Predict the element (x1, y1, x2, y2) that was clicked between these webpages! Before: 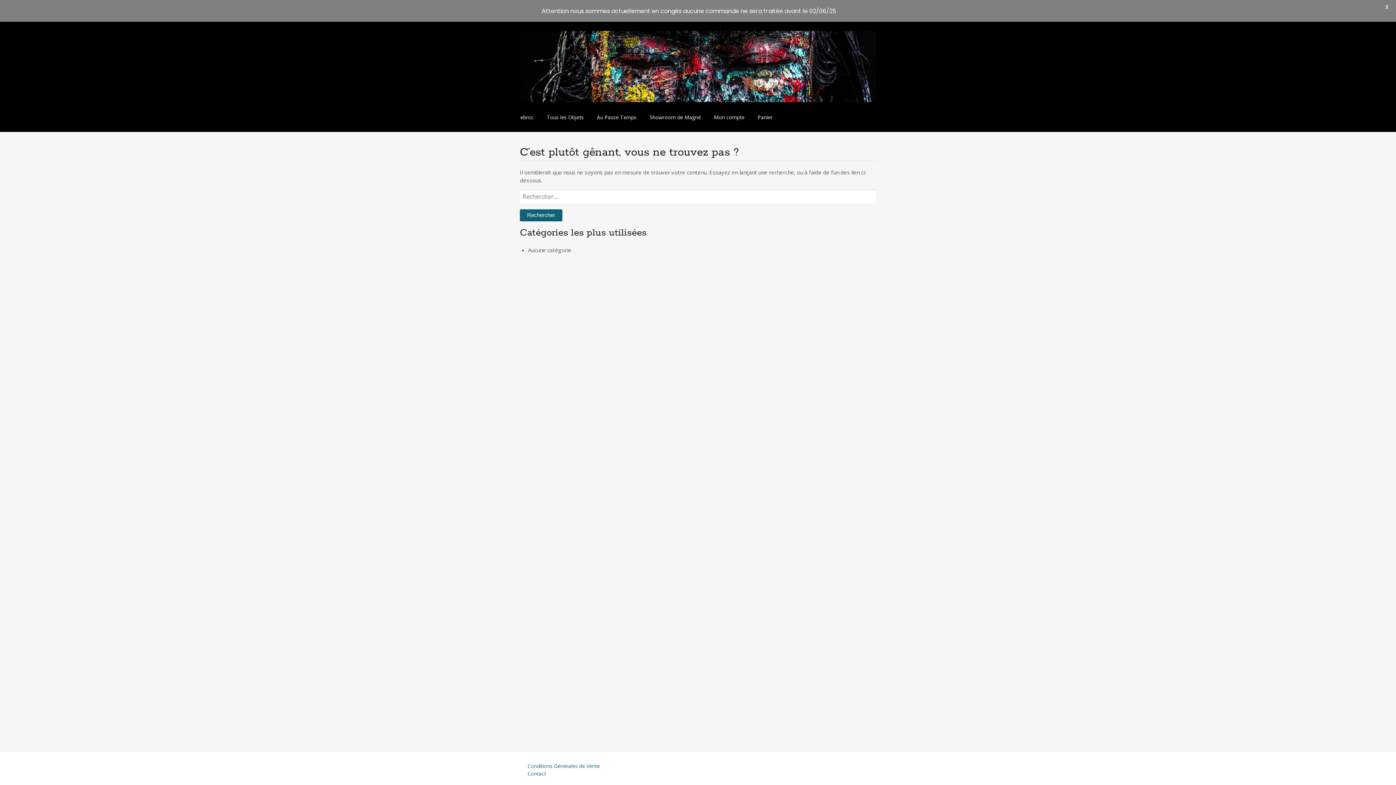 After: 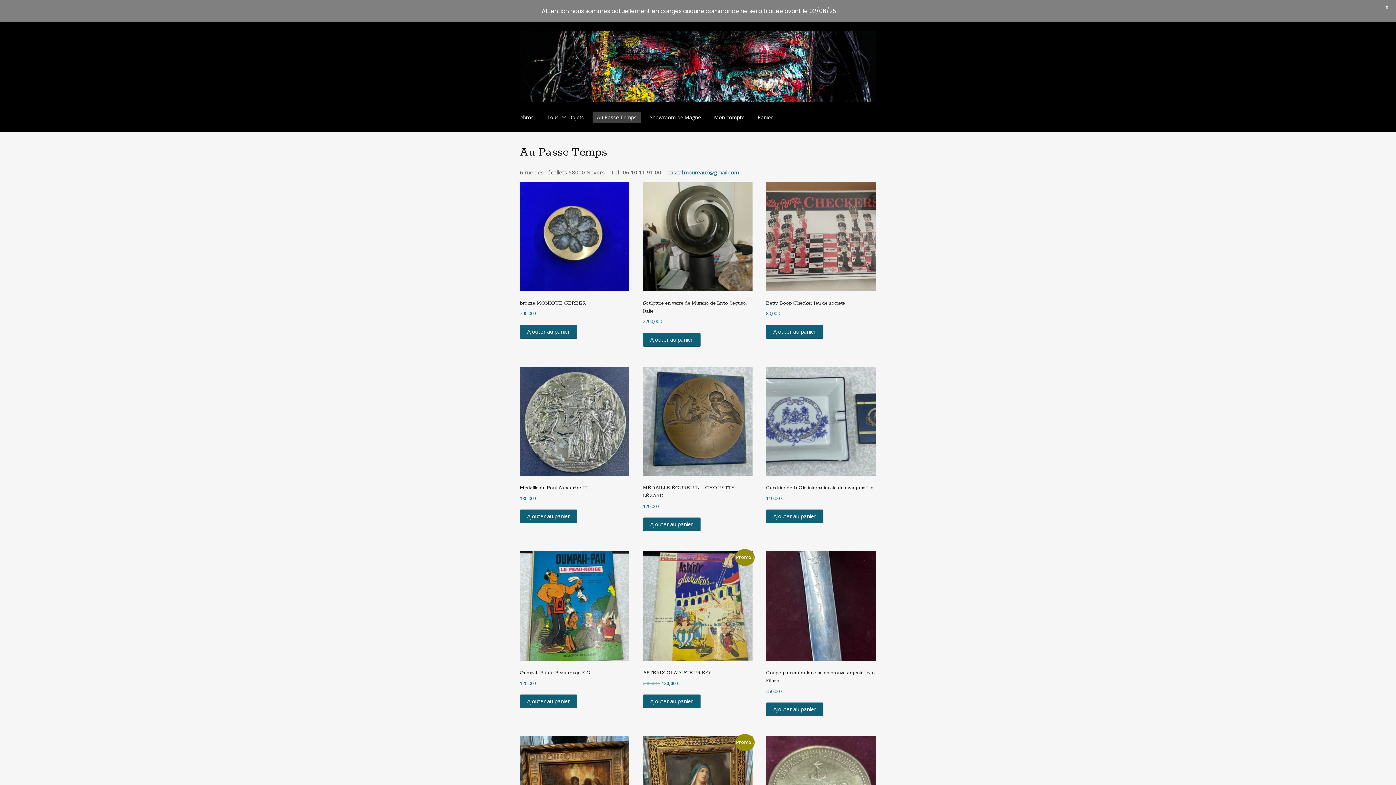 Action: bbox: (592, 111, 641, 122) label: Au Passe Temps